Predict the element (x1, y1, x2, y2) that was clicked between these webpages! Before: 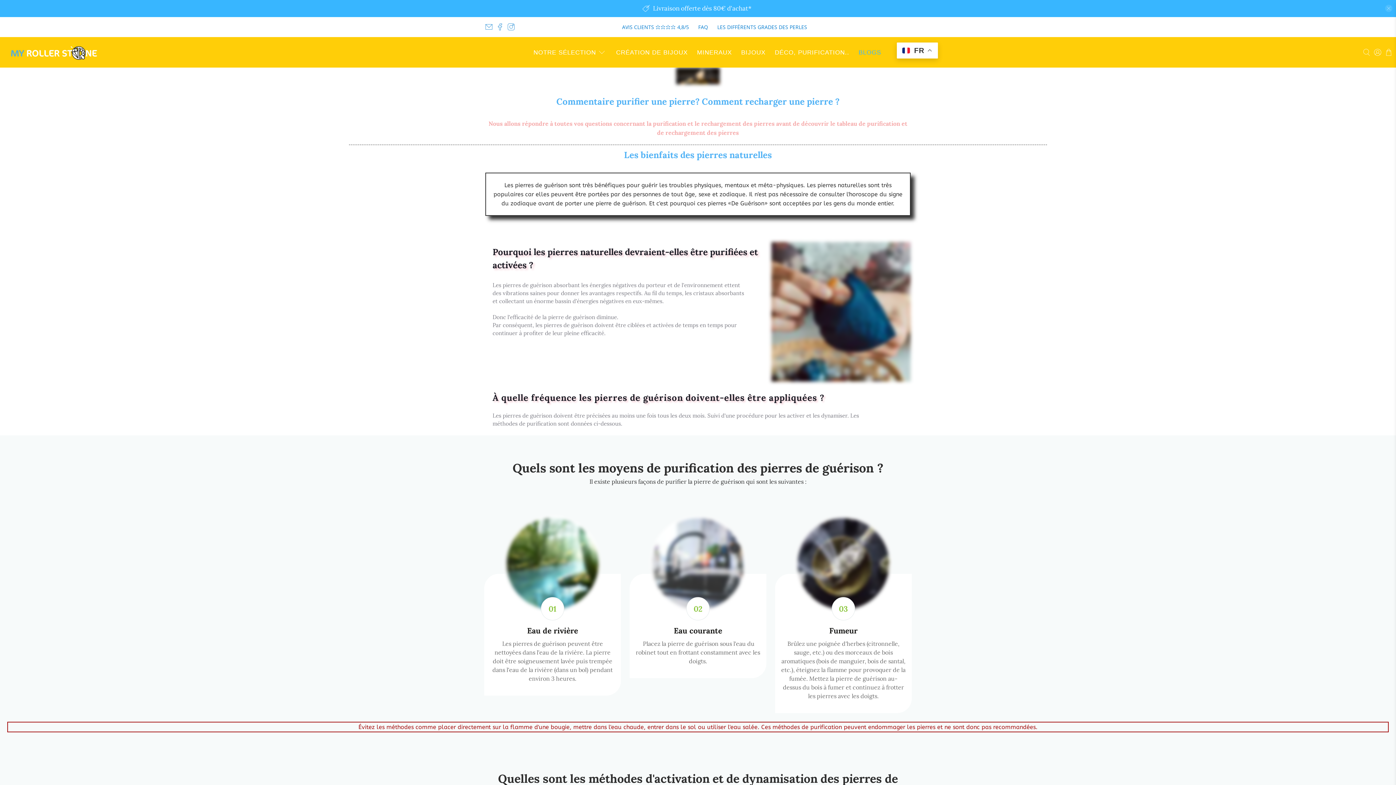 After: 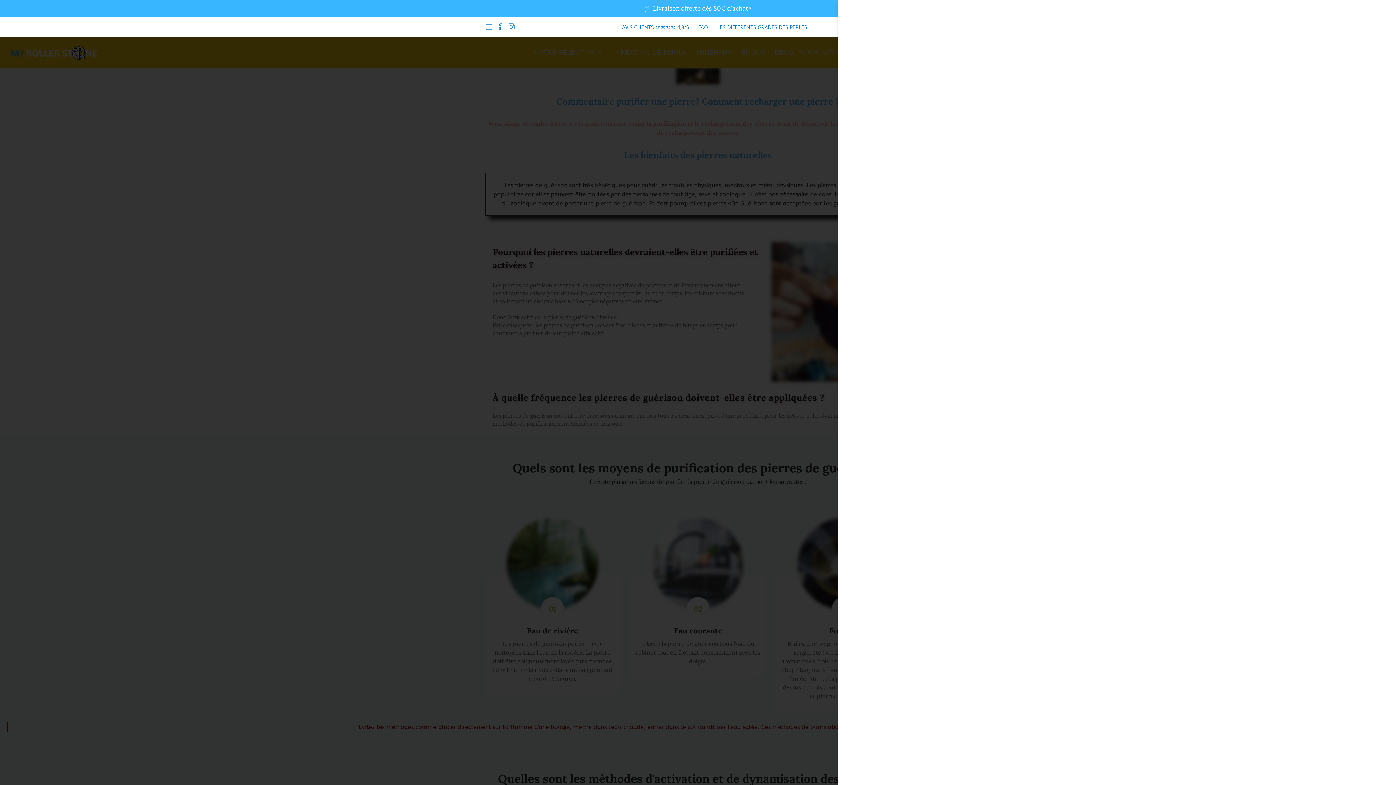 Action: bbox: (1385, 48, 1392, 56)